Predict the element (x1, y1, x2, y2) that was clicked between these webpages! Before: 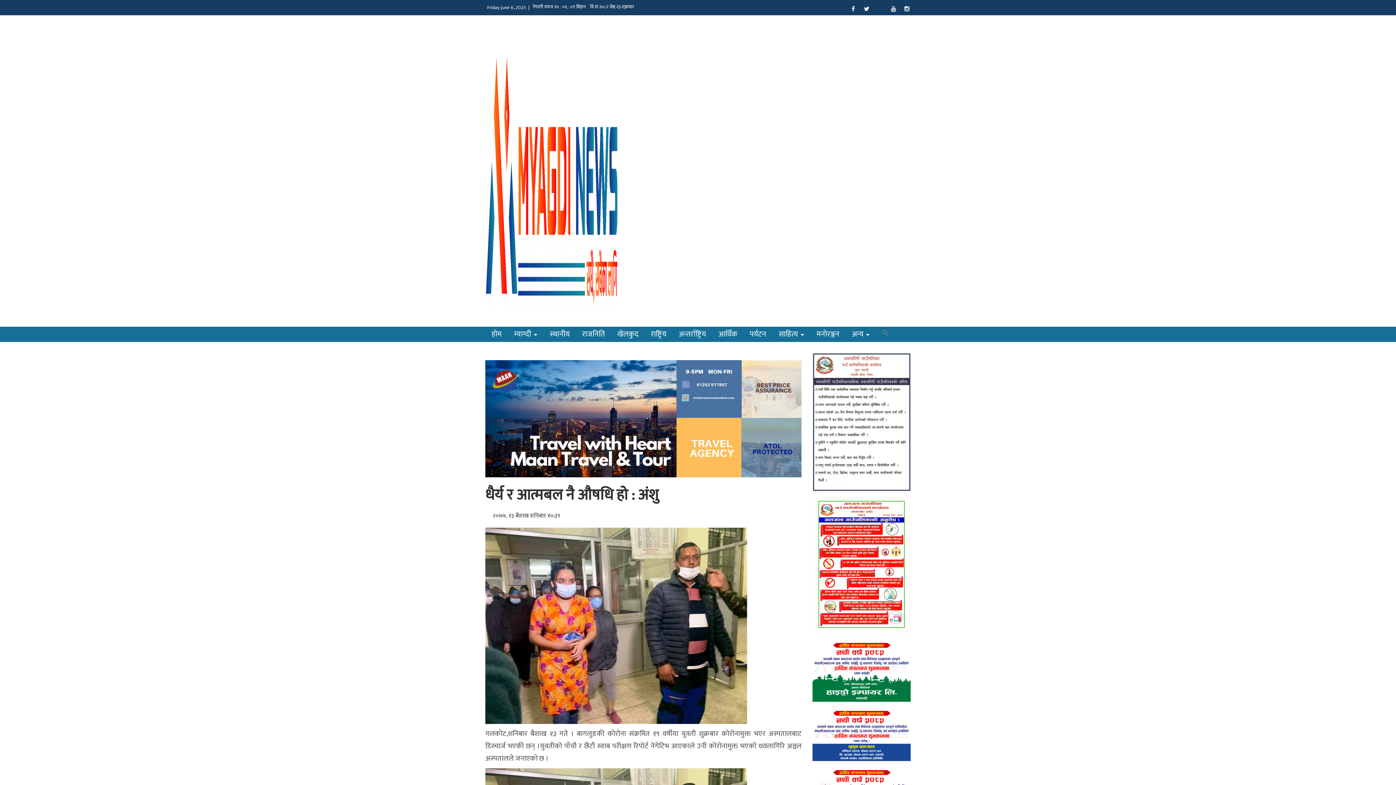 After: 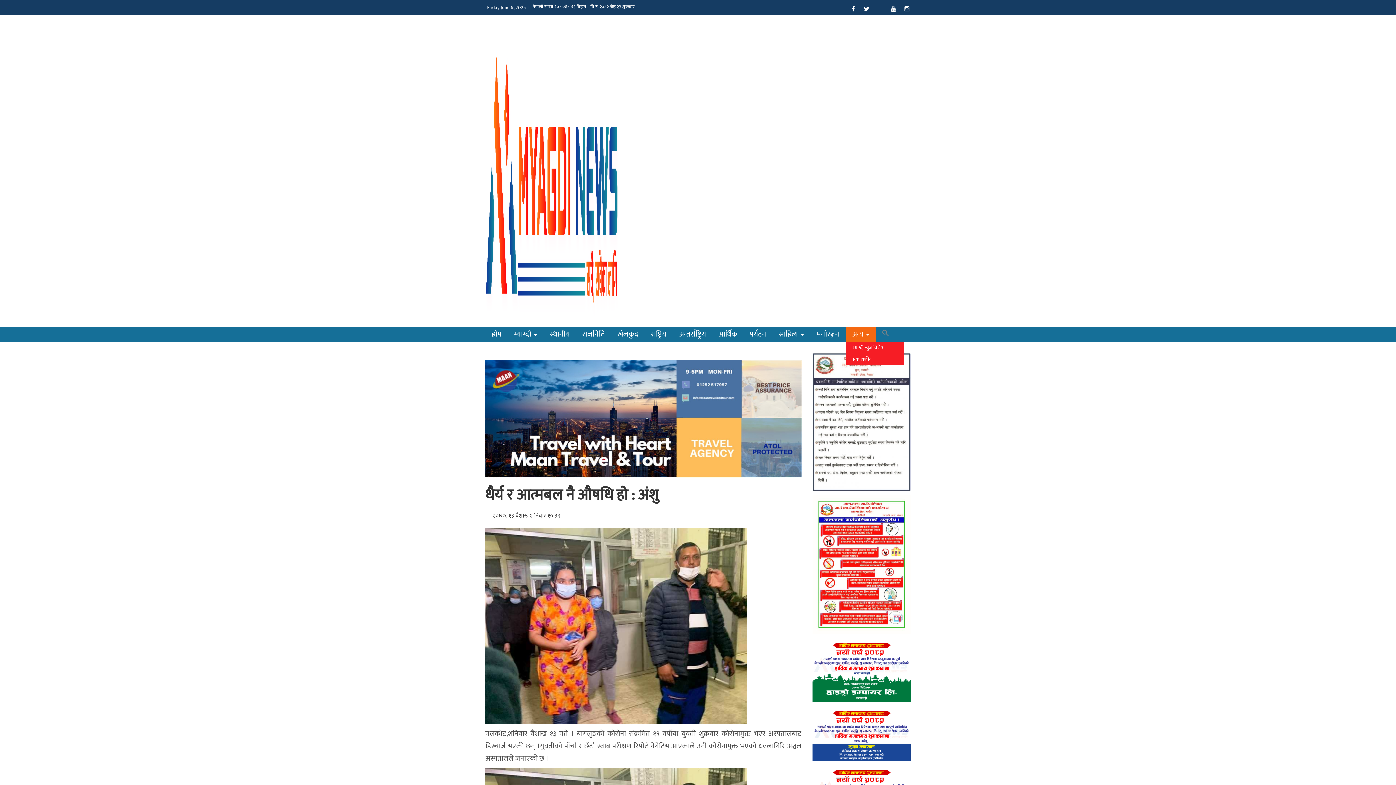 Action: label: अन्य  bbox: (845, 326, 876, 342)